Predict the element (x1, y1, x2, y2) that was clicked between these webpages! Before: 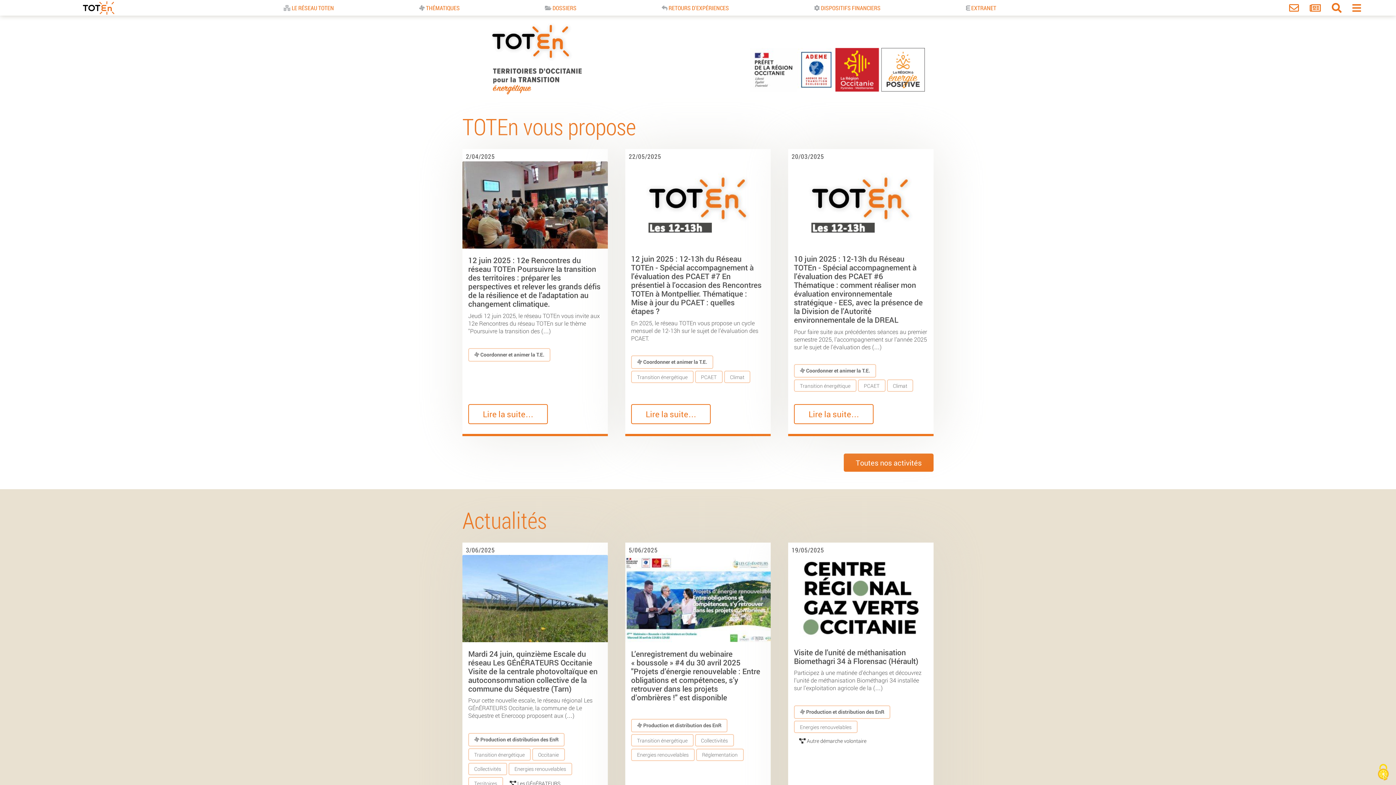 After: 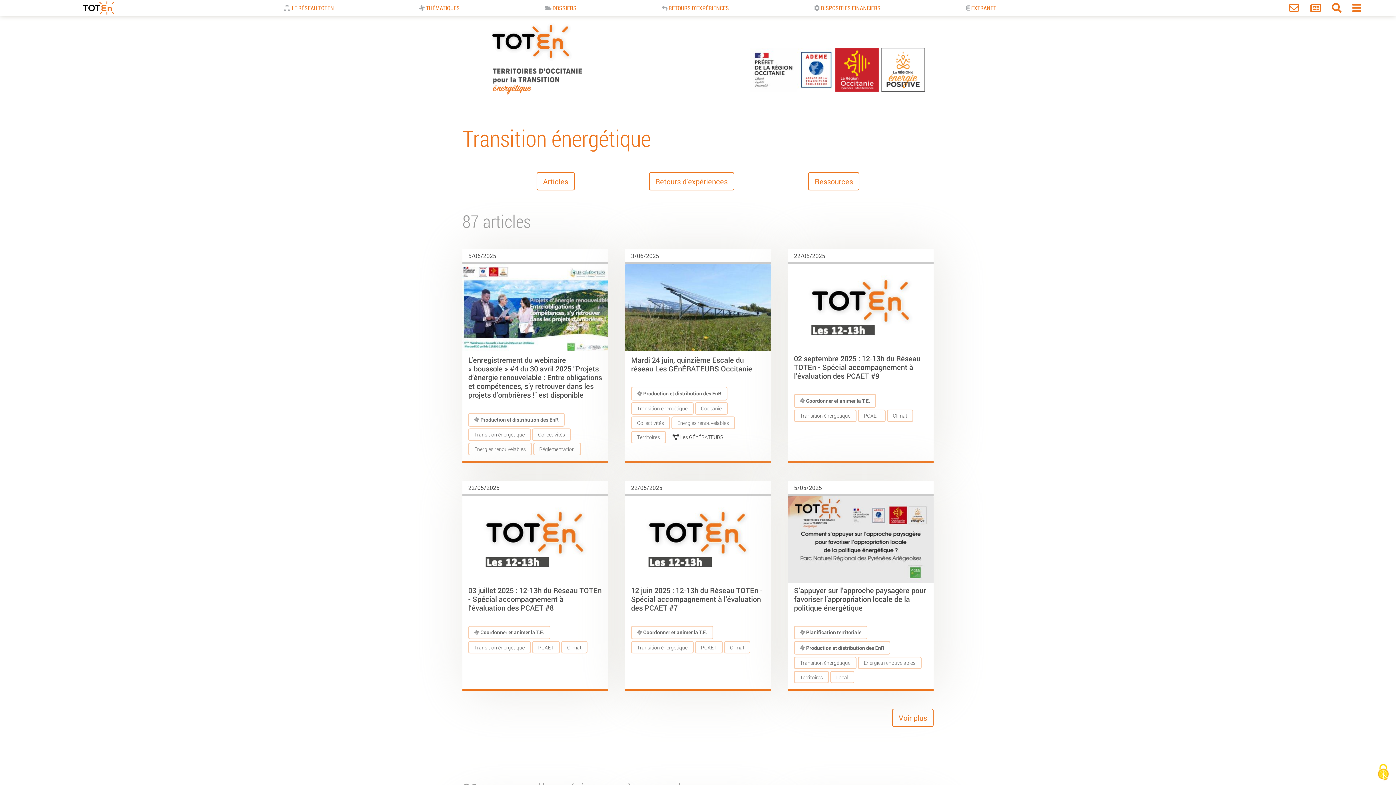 Action: bbox: (631, 734, 693, 747) label: Transition énergétique